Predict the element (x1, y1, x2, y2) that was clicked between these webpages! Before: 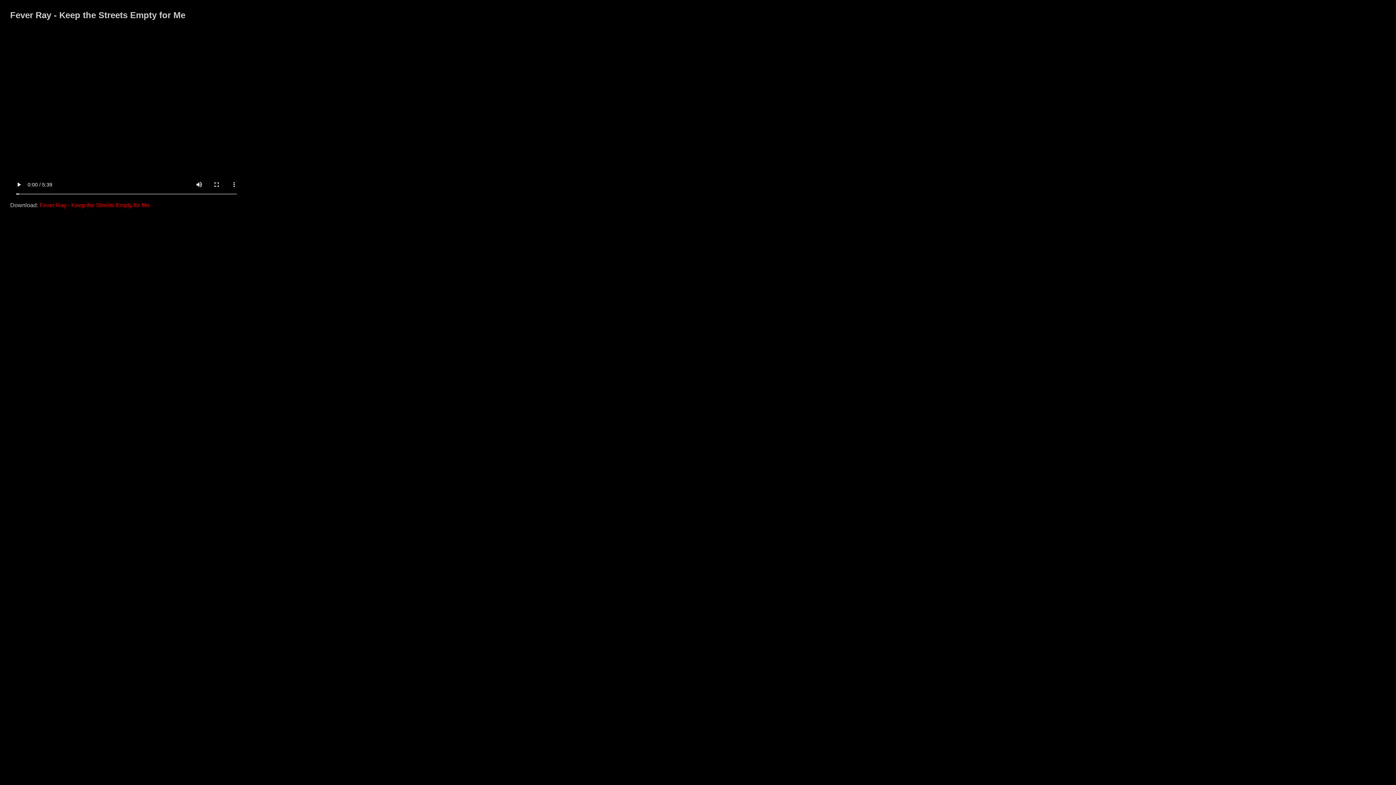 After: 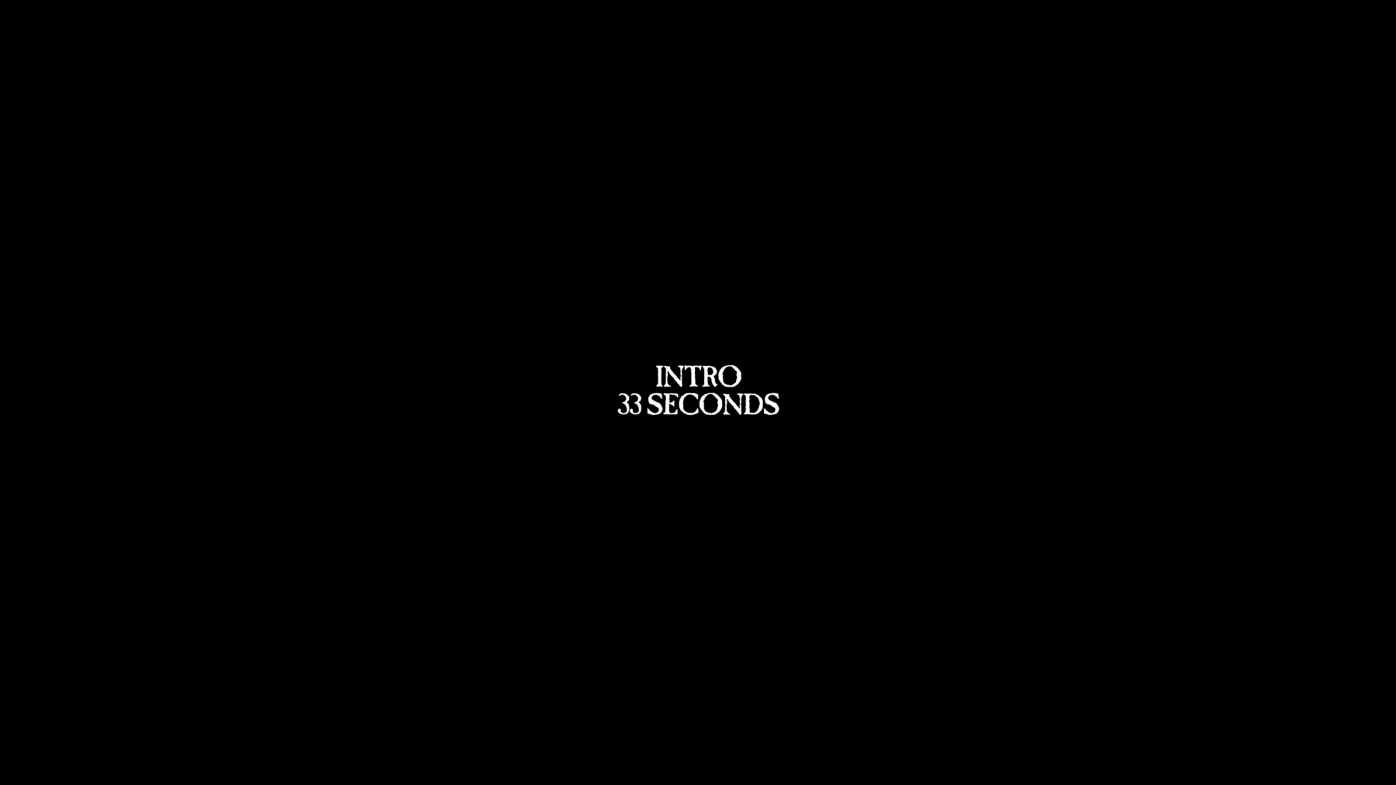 Action: bbox: (39, 202, 149, 208) label: Fever Ray - Keep the Streets Empty for Me